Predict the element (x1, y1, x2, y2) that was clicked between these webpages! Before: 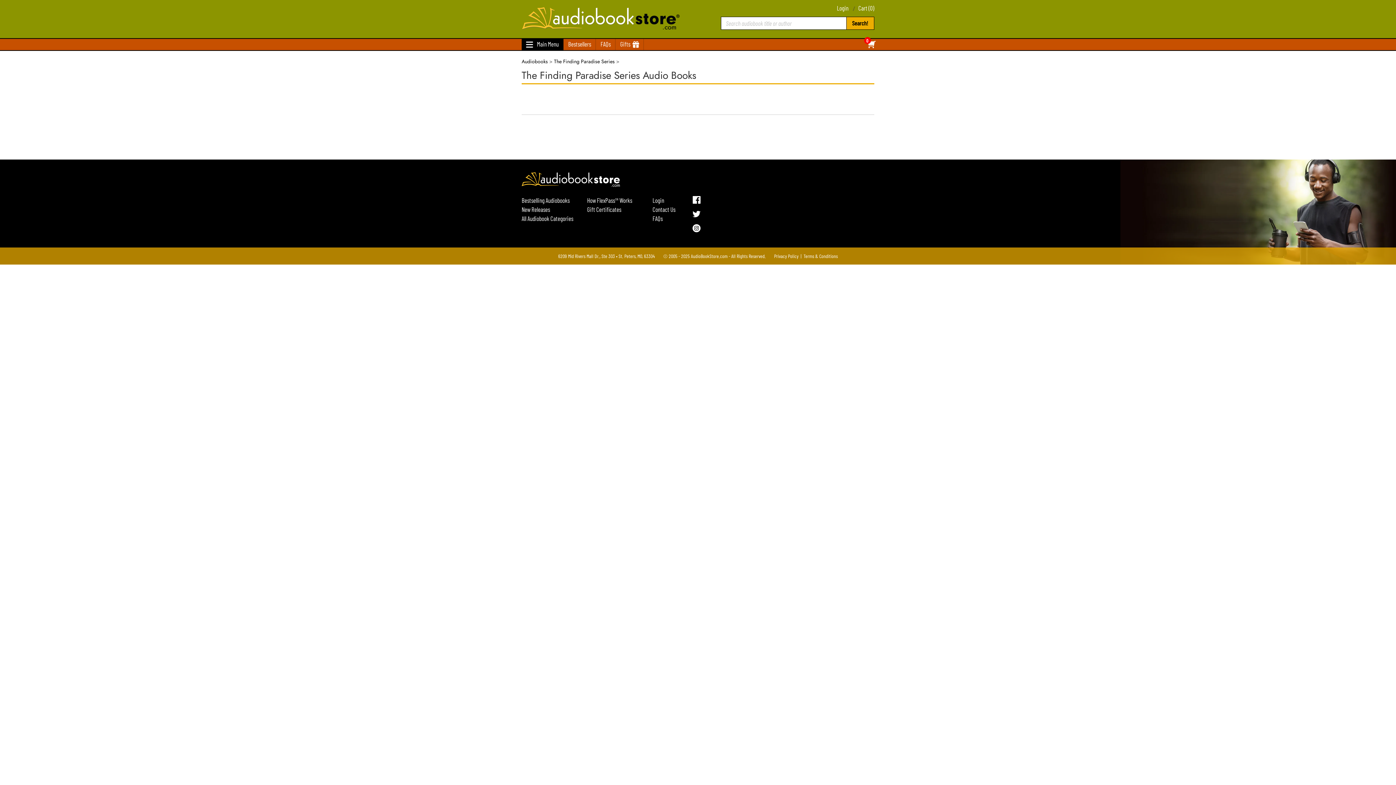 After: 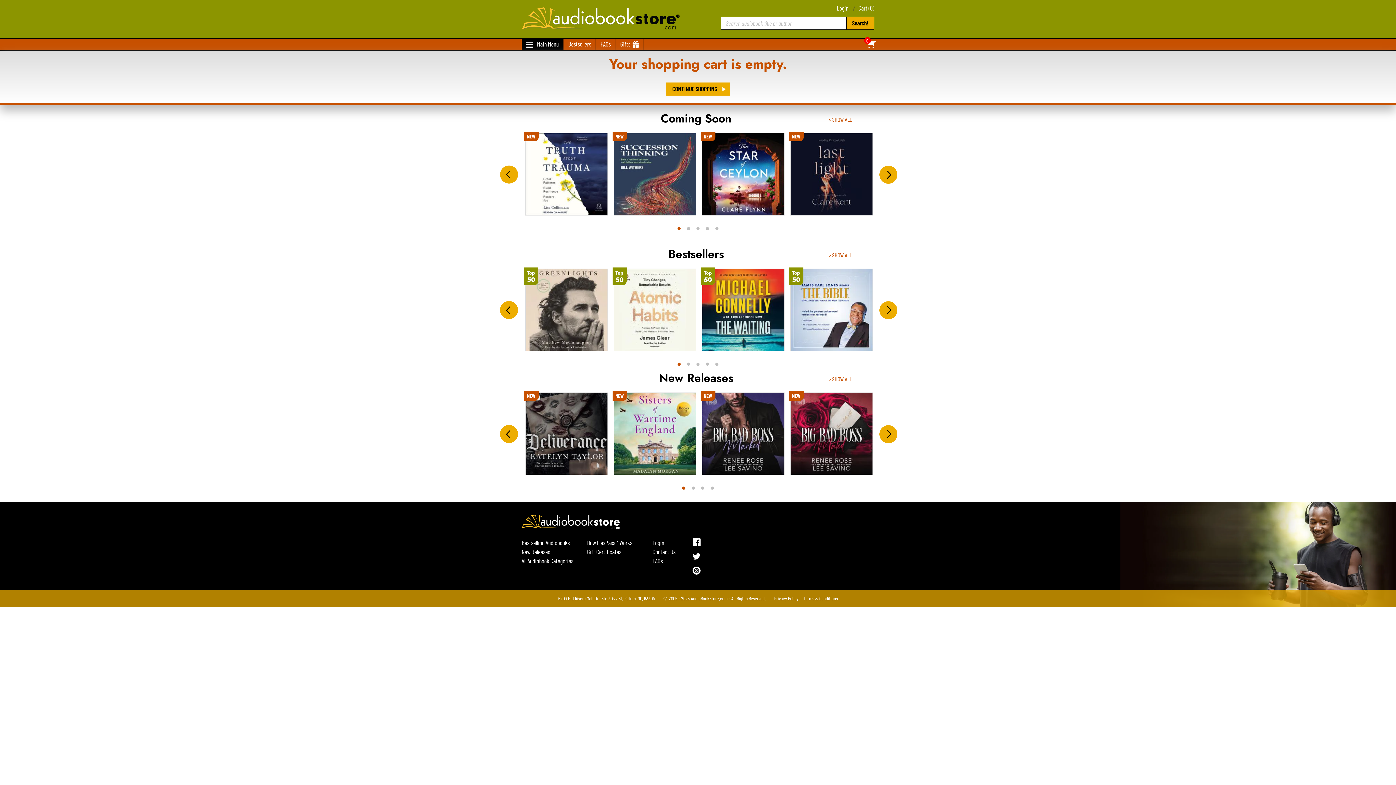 Action: label: 0 bbox: (855, 35, 871, 44)